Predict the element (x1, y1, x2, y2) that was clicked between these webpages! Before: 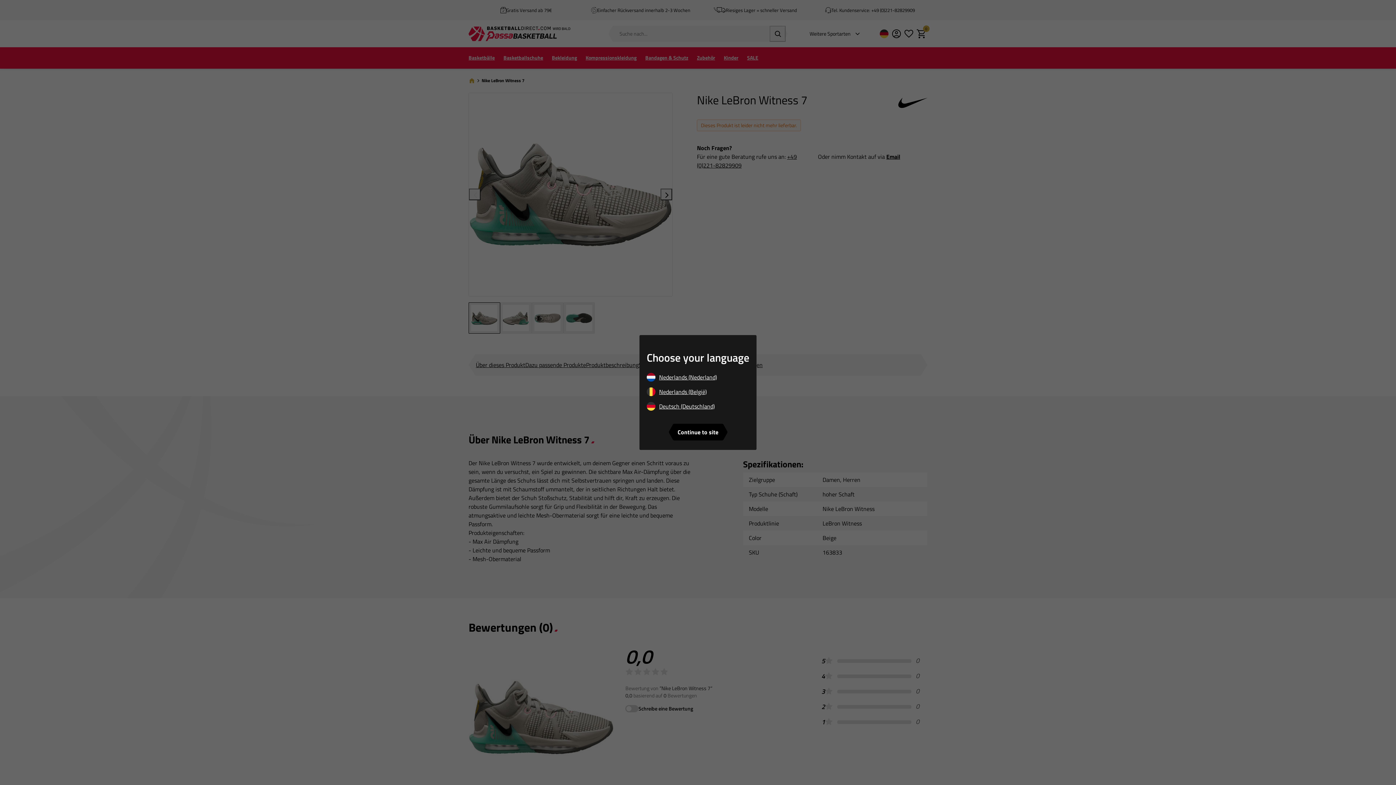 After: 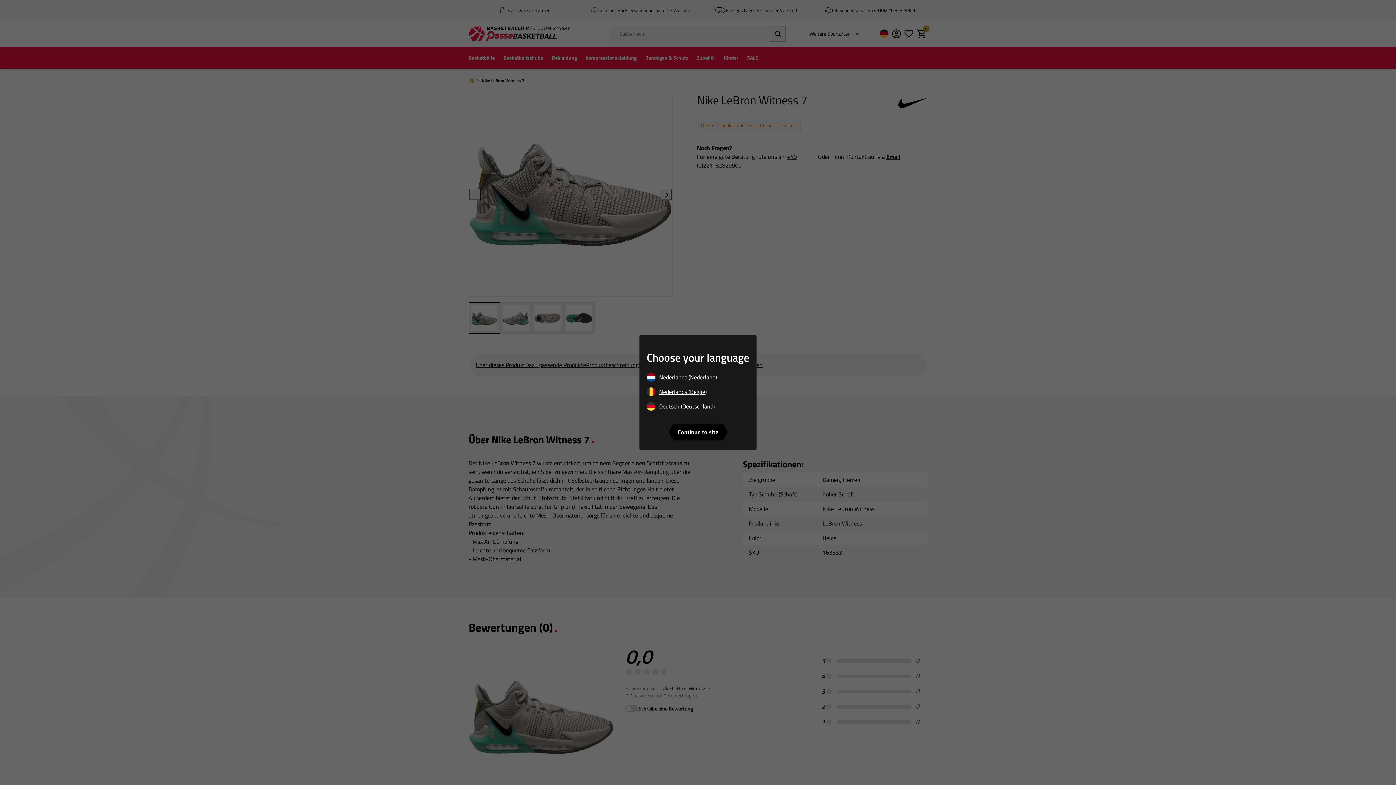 Action: bbox: (668, 434, 727, 442) label: Continue to site